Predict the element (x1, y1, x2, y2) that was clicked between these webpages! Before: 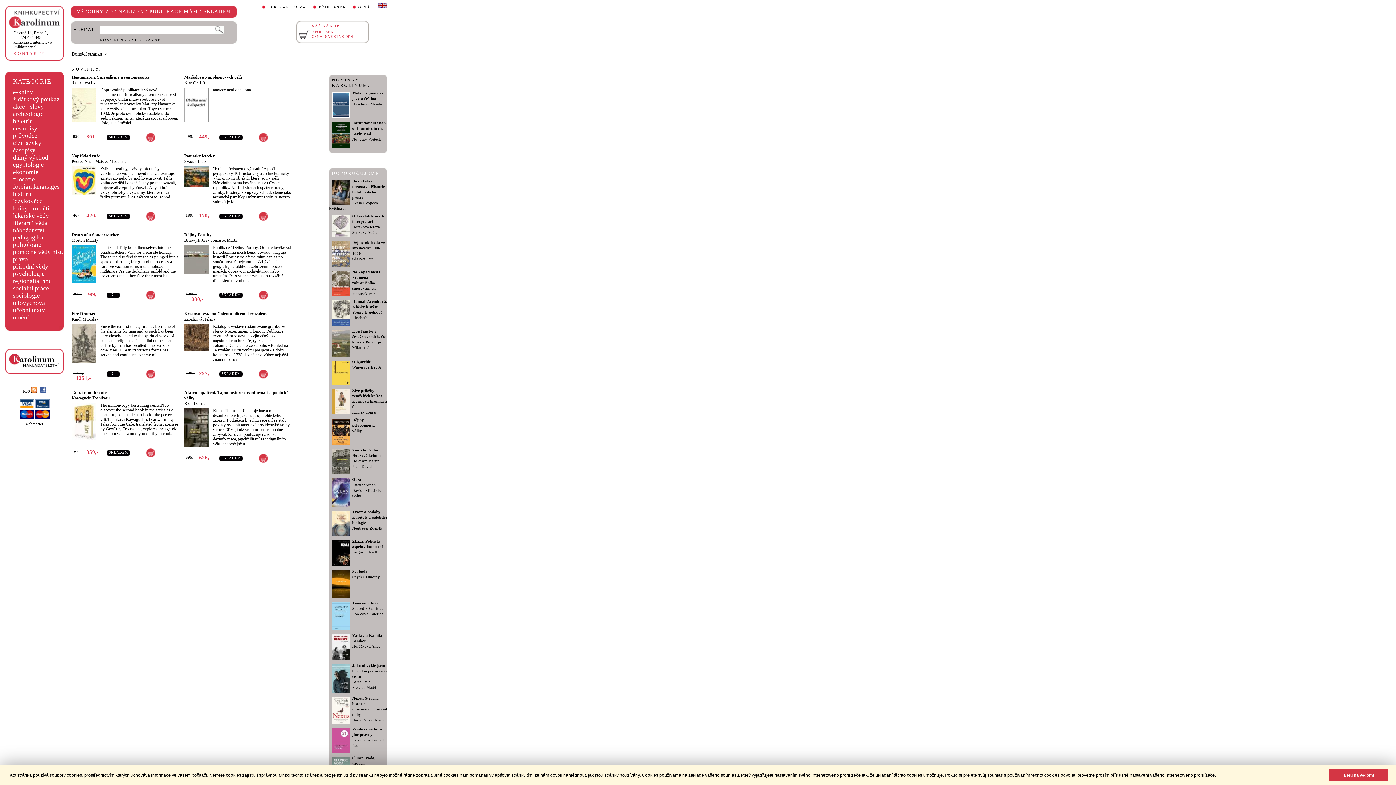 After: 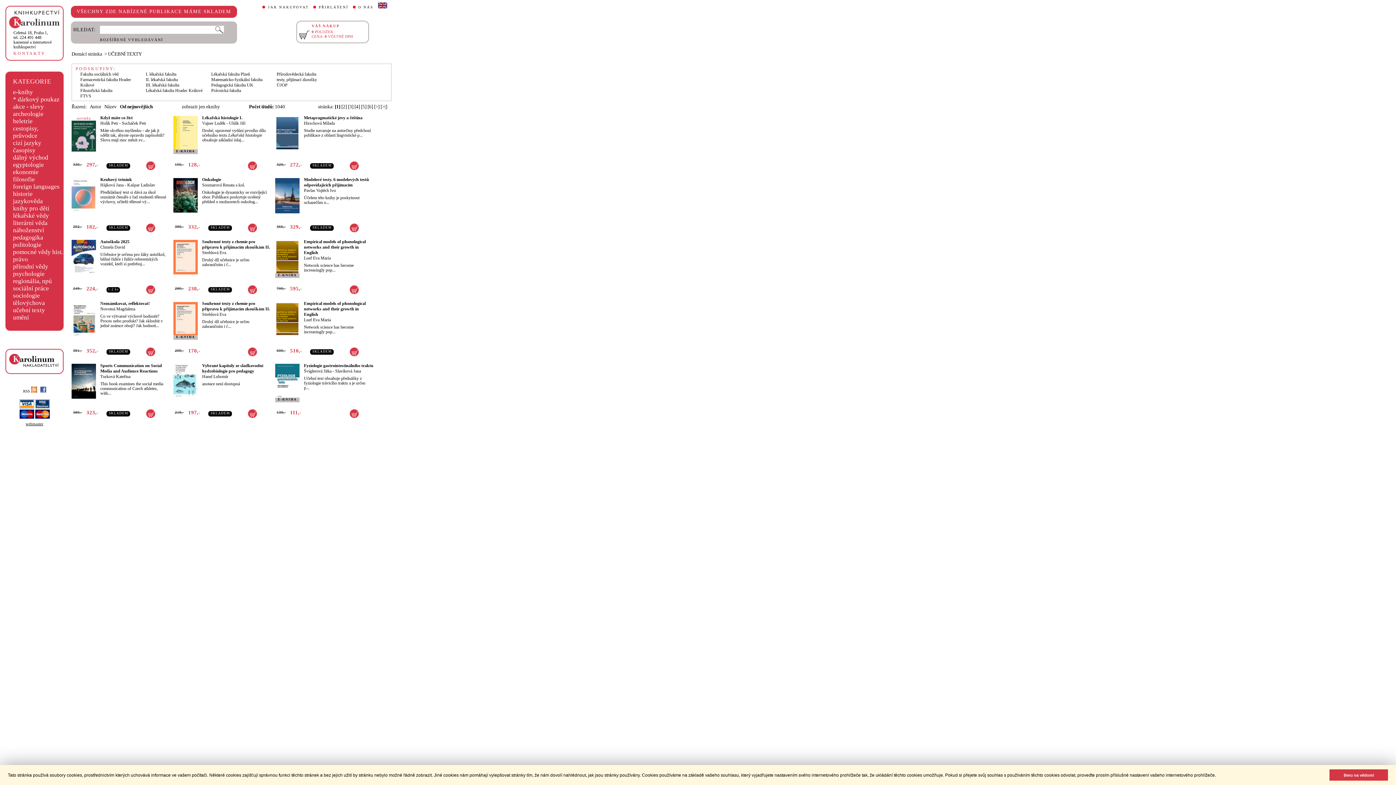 Action: bbox: (13, 306, 45, 313) label: učební texty